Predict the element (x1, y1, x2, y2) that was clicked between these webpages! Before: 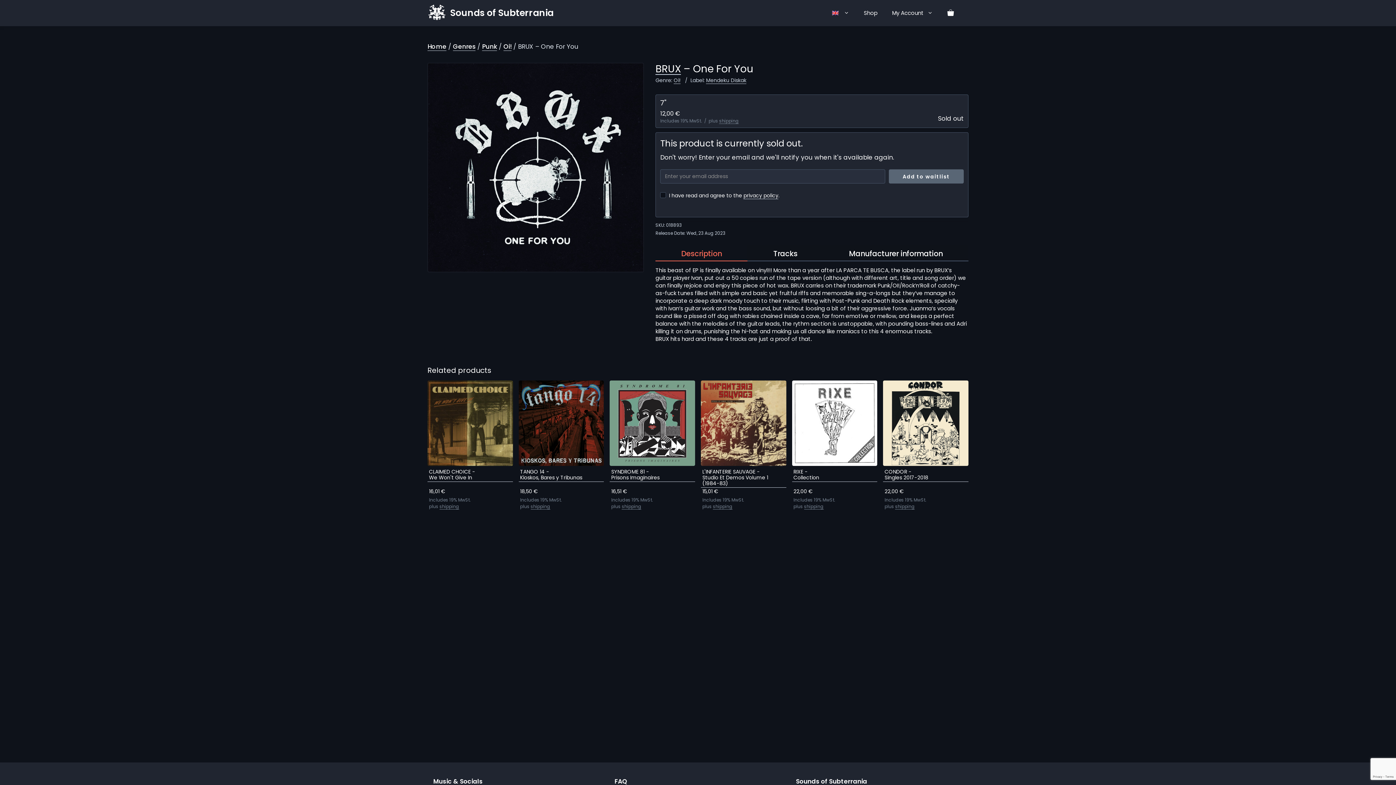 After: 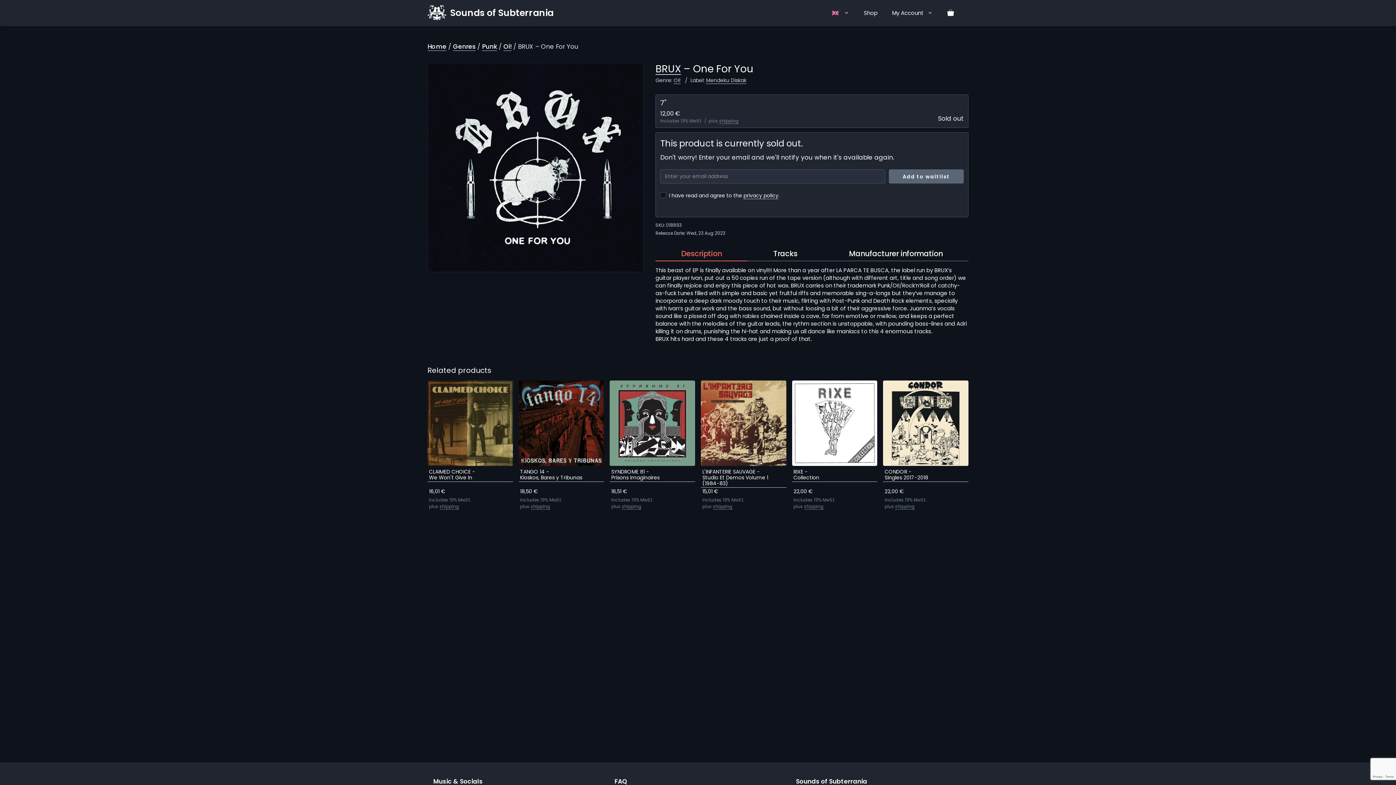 Action: label: Description bbox: (655, 245, 747, 260)